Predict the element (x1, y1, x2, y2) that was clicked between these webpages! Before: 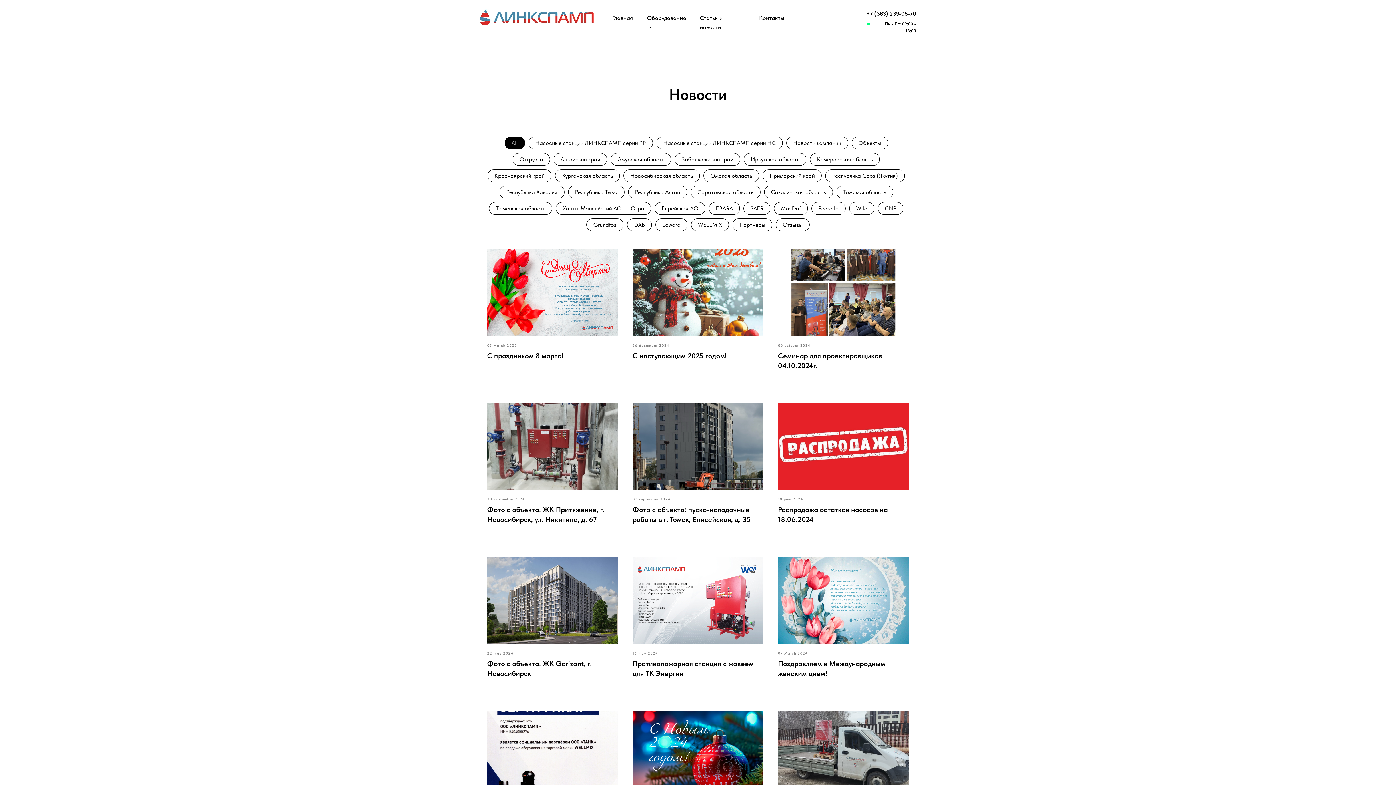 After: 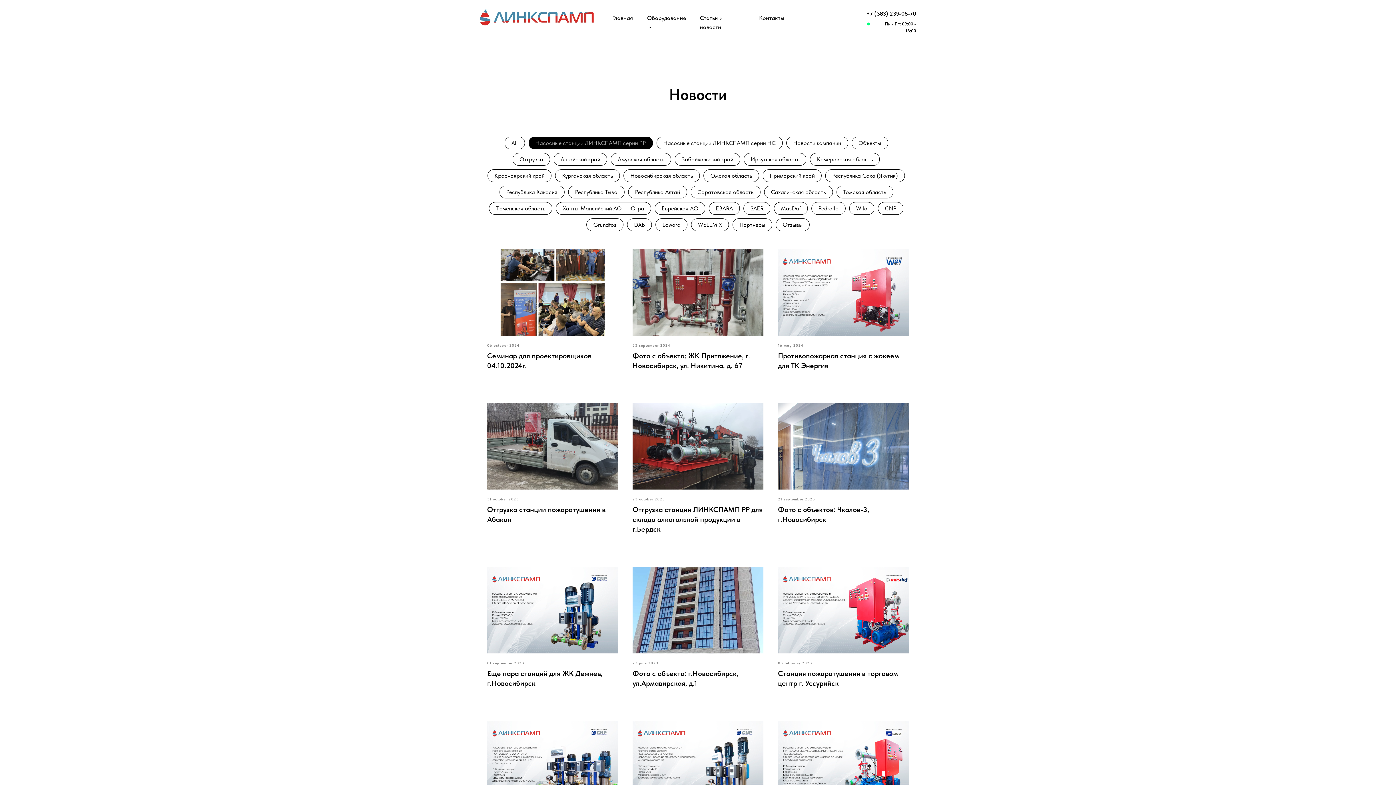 Action: label: Насосные станции ЛИНКСПАМП серии PP bbox: (528, 137, 652, 149)